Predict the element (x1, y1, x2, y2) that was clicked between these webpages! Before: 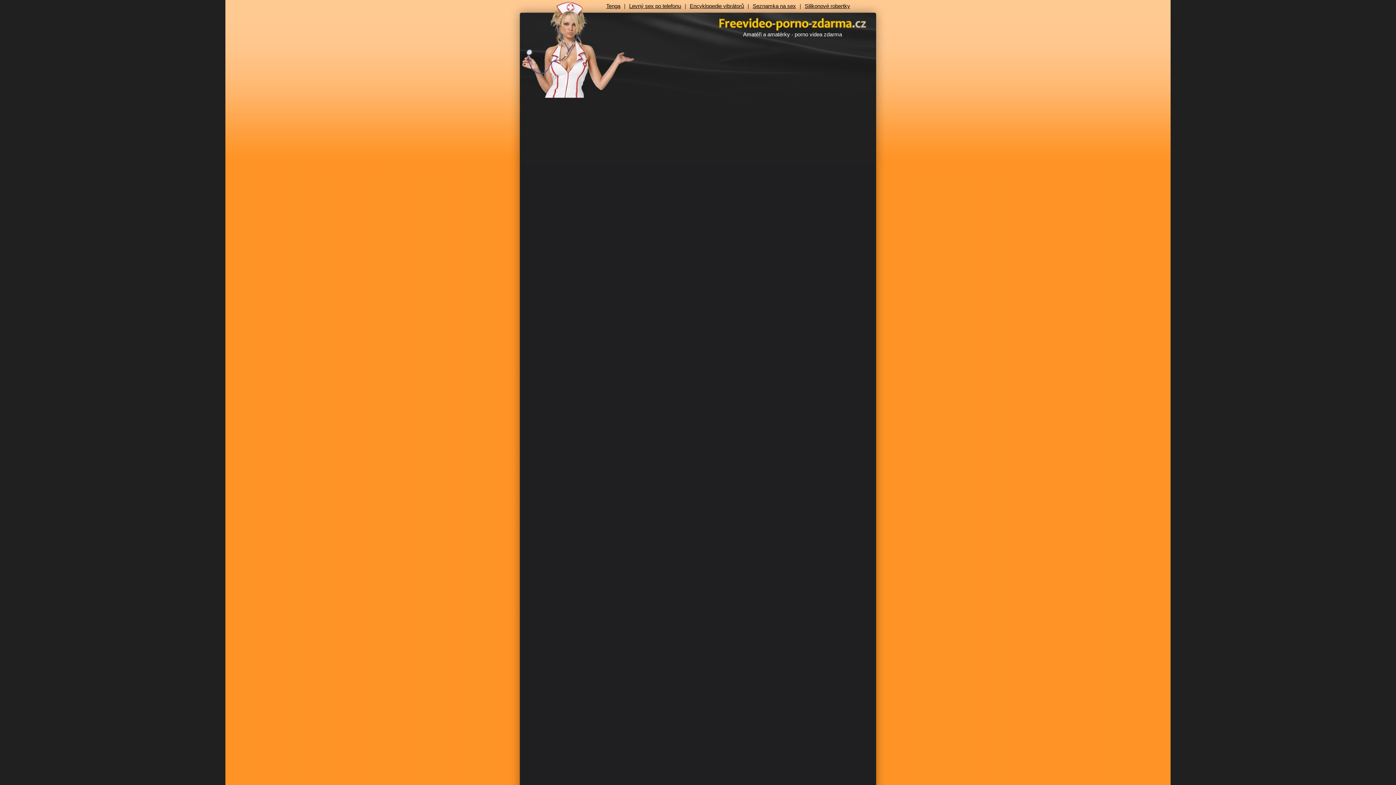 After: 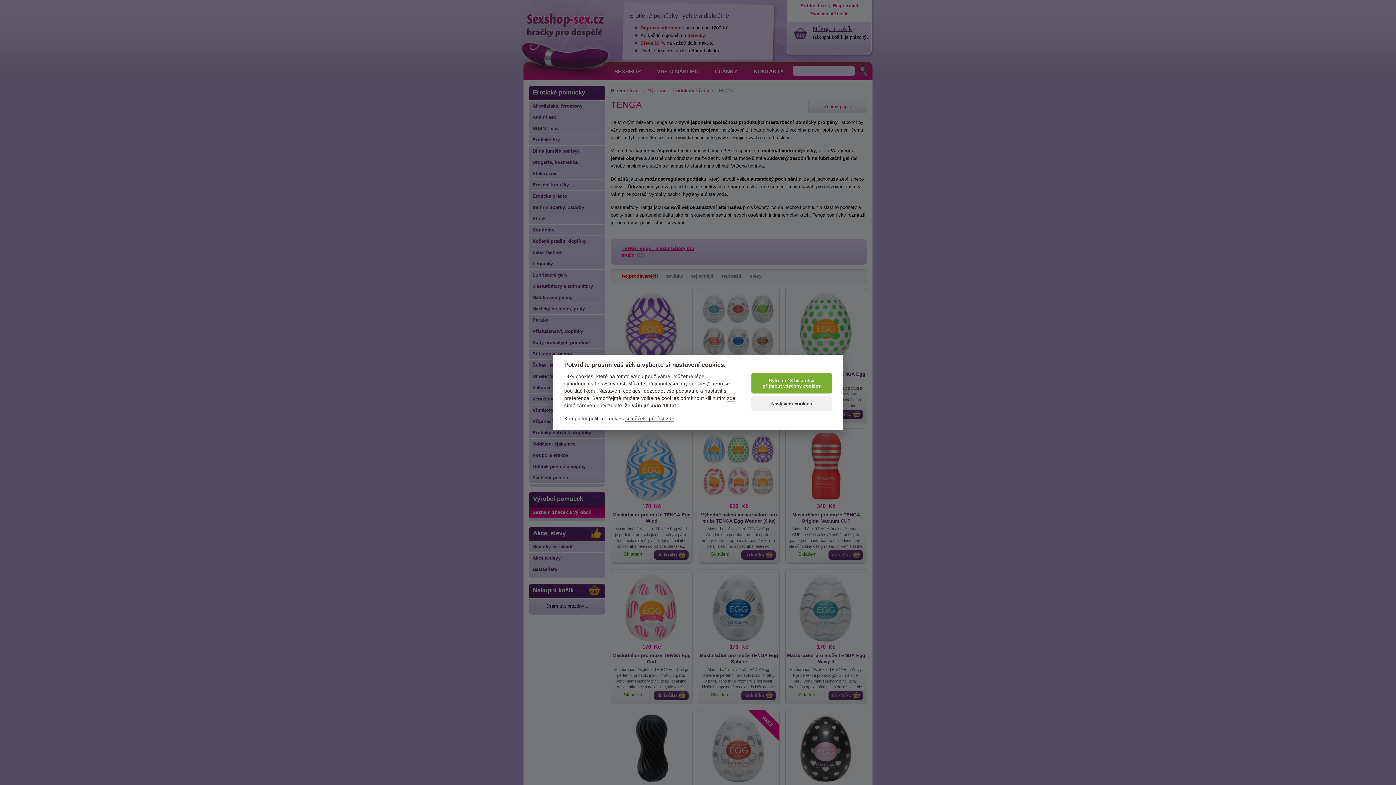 Action: label: Tenga bbox: (606, 2, 620, 9)